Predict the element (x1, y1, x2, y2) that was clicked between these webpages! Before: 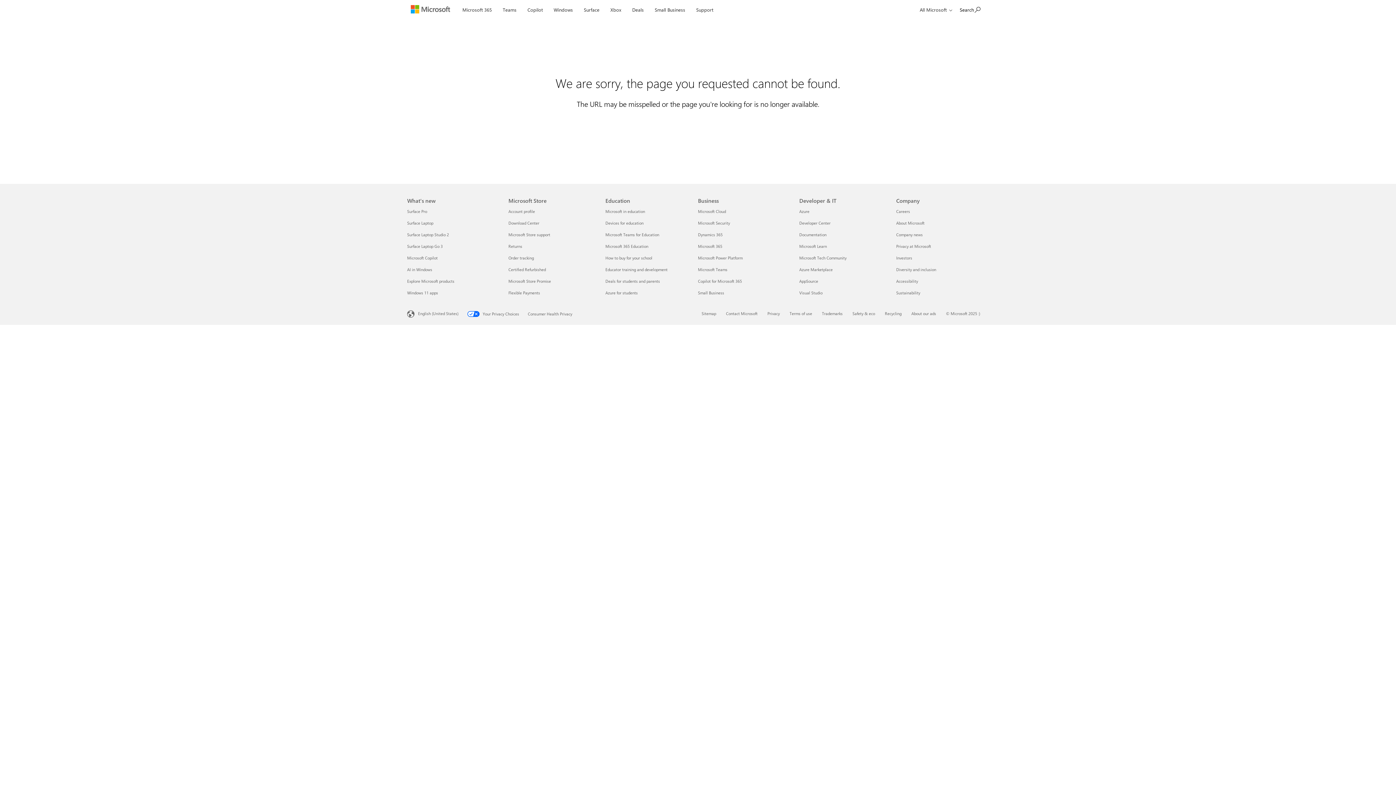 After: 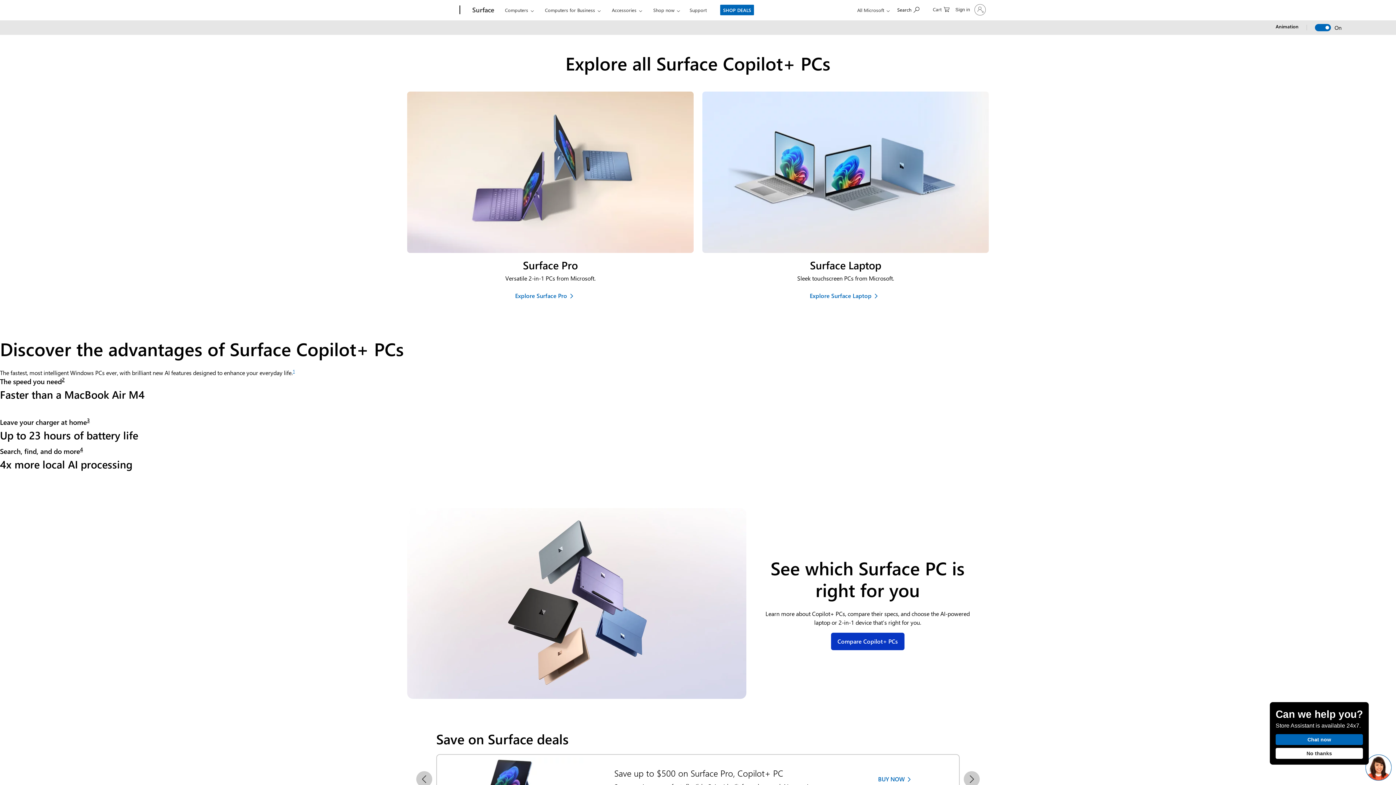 Action: bbox: (580, 0, 602, 17) label: Surface